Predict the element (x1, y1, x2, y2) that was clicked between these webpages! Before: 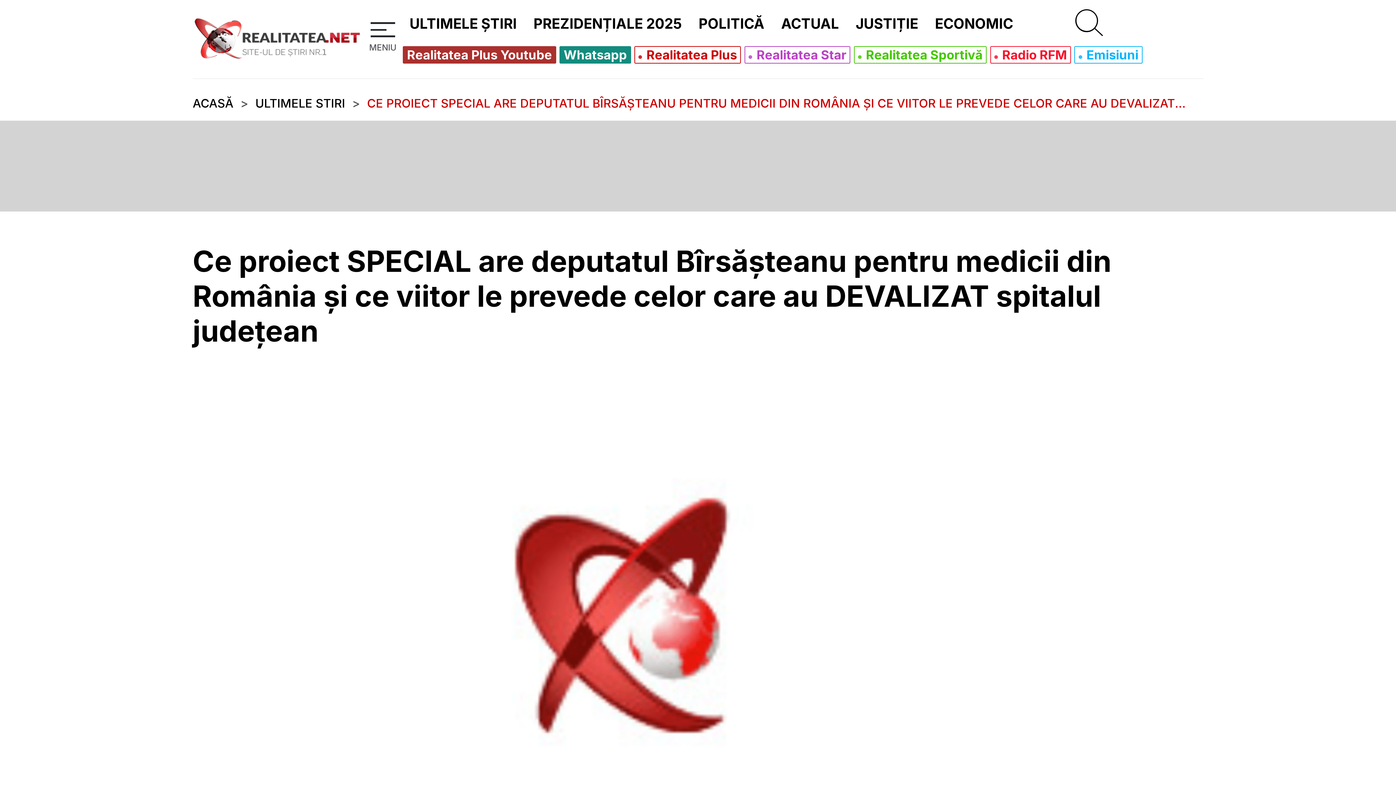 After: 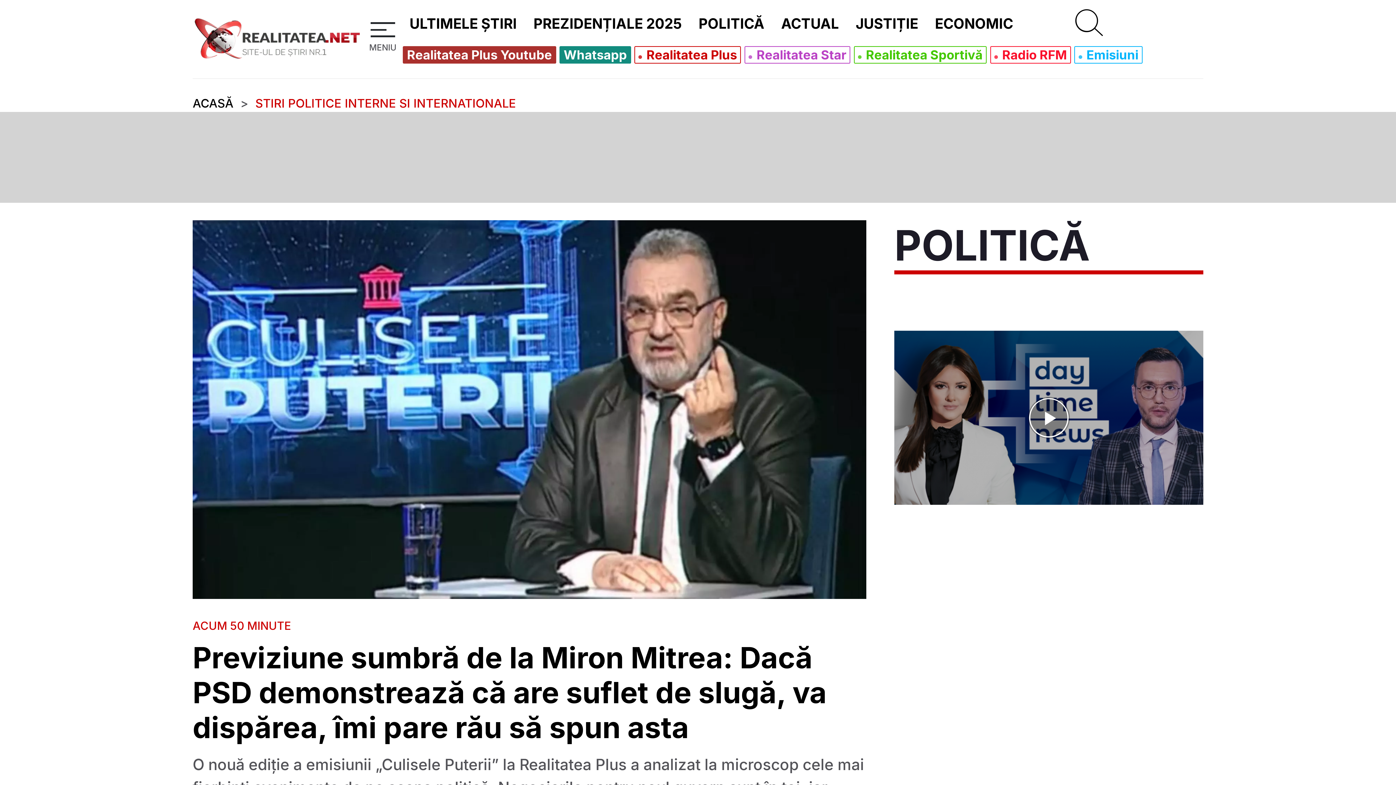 Action: label: POLITICĂ bbox: (693, 11, 770, 36)